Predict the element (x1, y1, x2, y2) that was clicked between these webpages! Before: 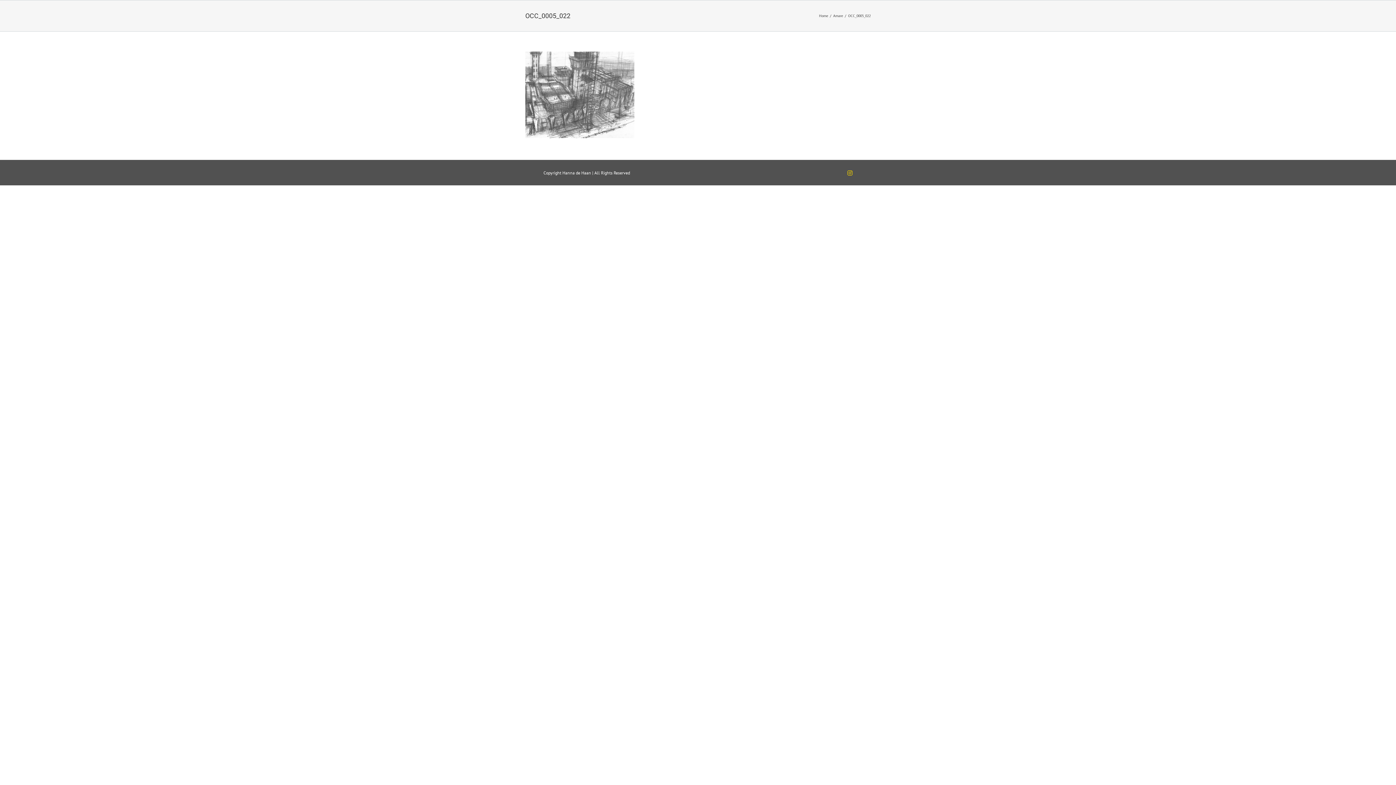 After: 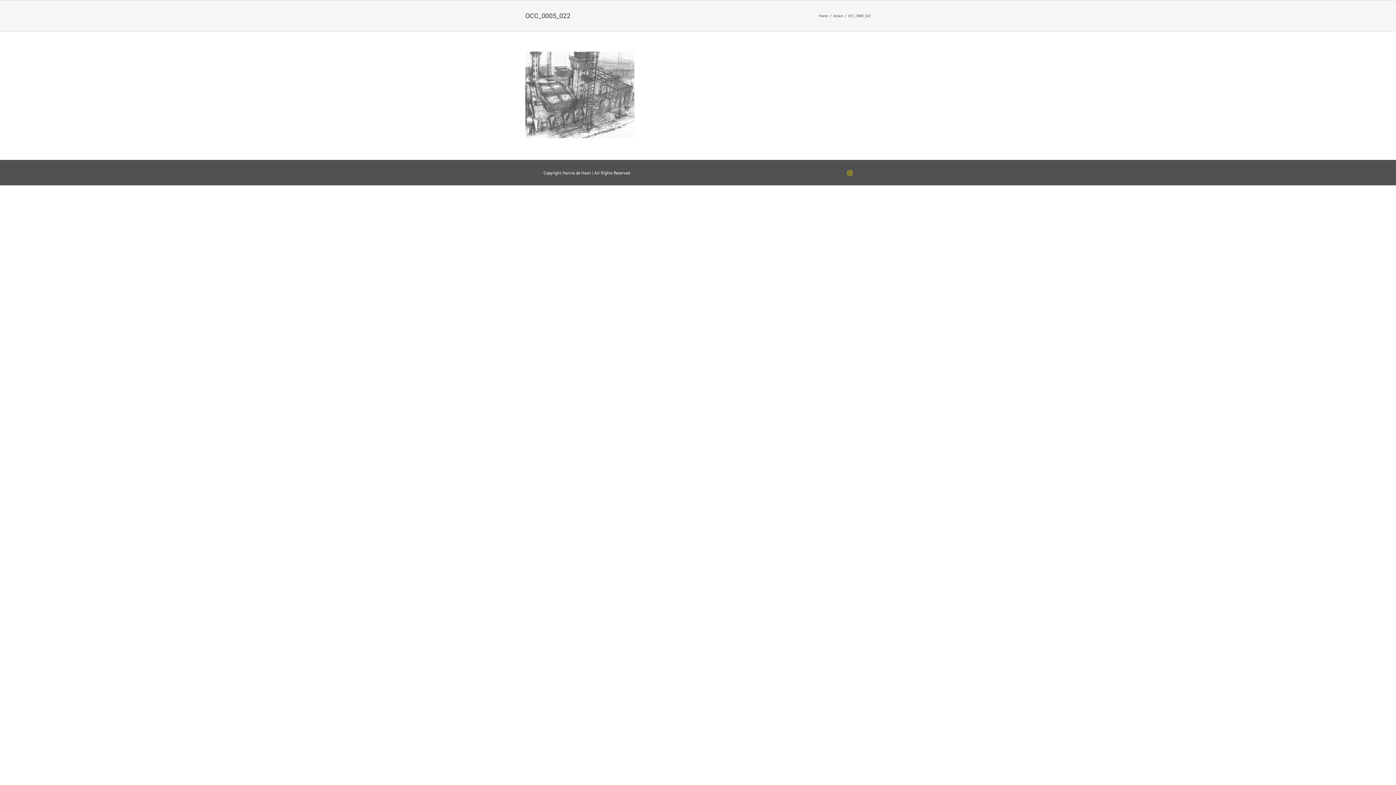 Action: label: Instagram bbox: (847, 170, 852, 176)